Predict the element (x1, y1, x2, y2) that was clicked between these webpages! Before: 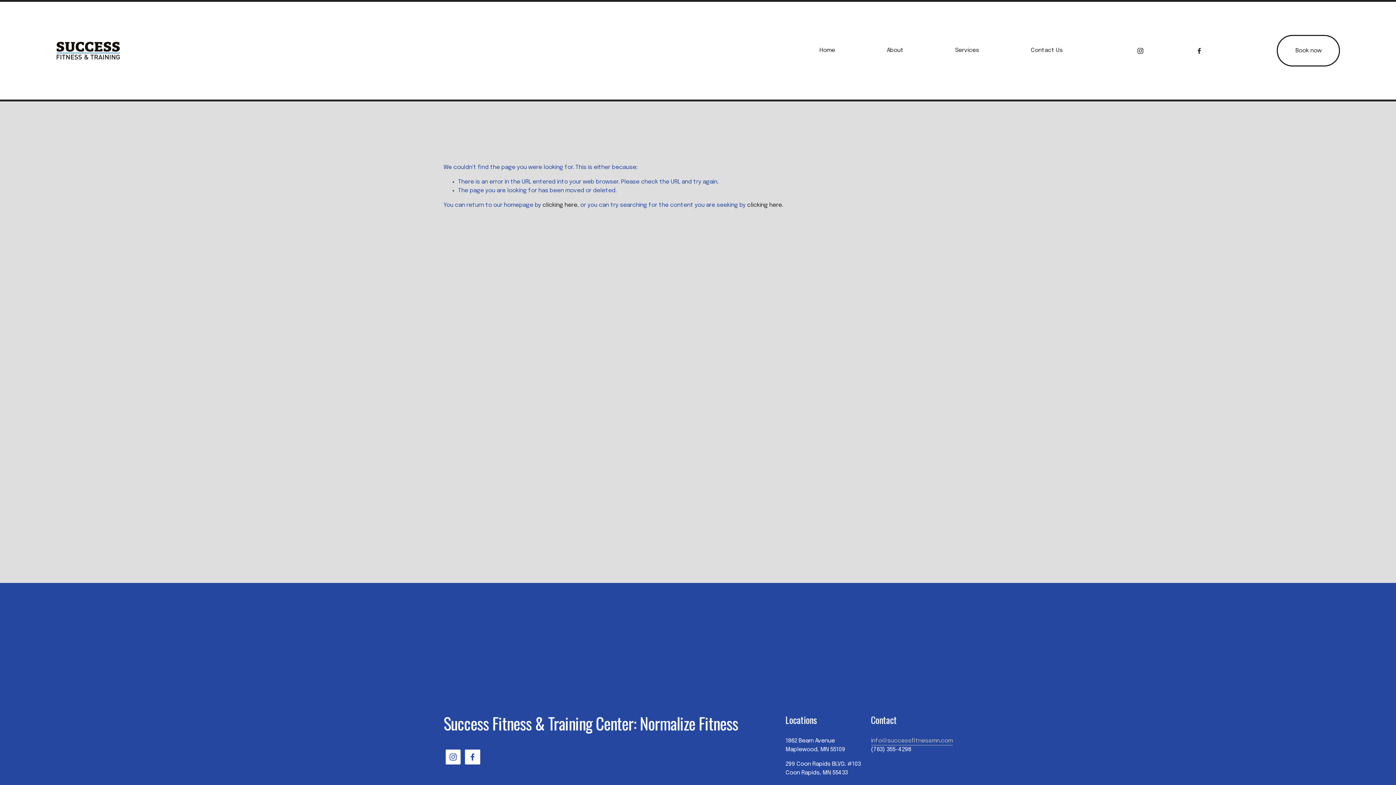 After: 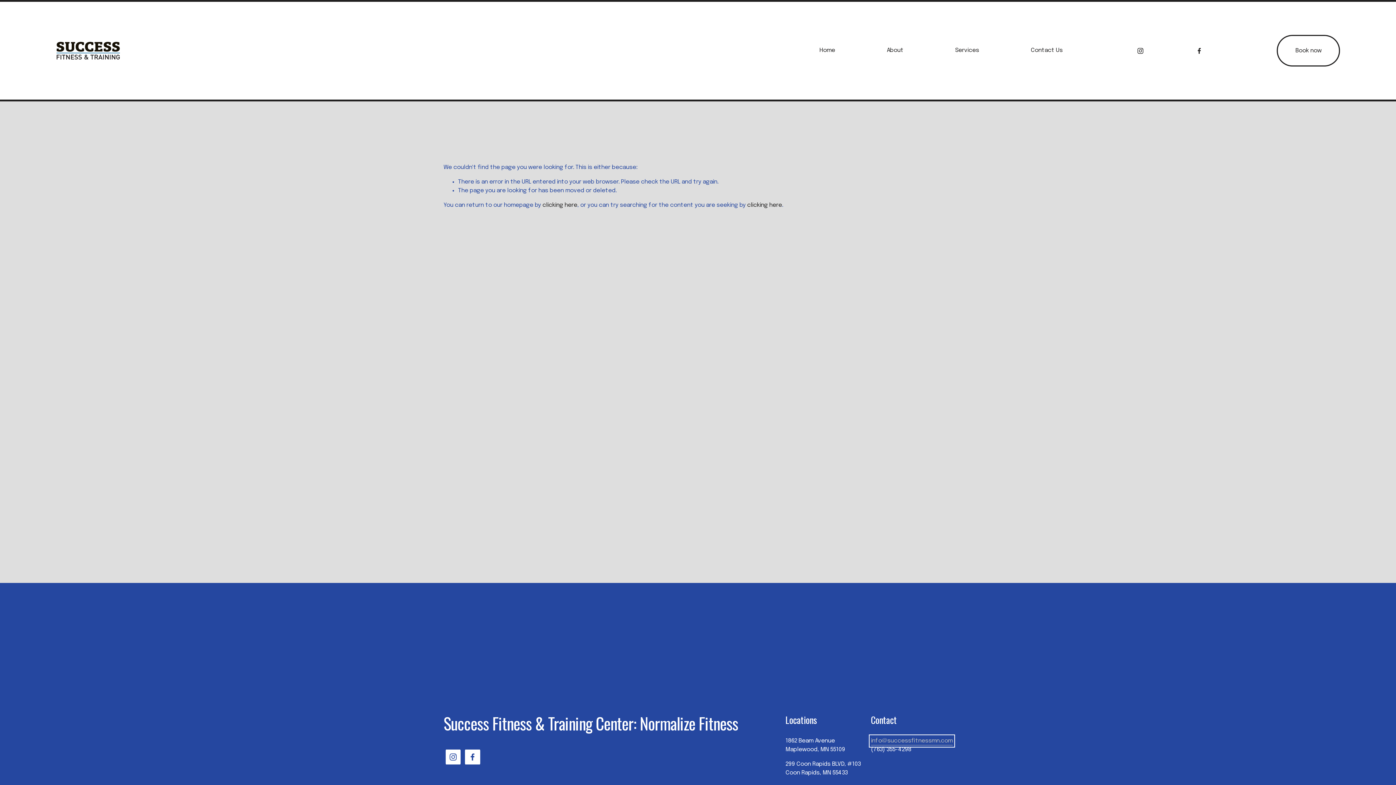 Action: bbox: (871, 736, 953, 745) label: info@successfitnessmn.com